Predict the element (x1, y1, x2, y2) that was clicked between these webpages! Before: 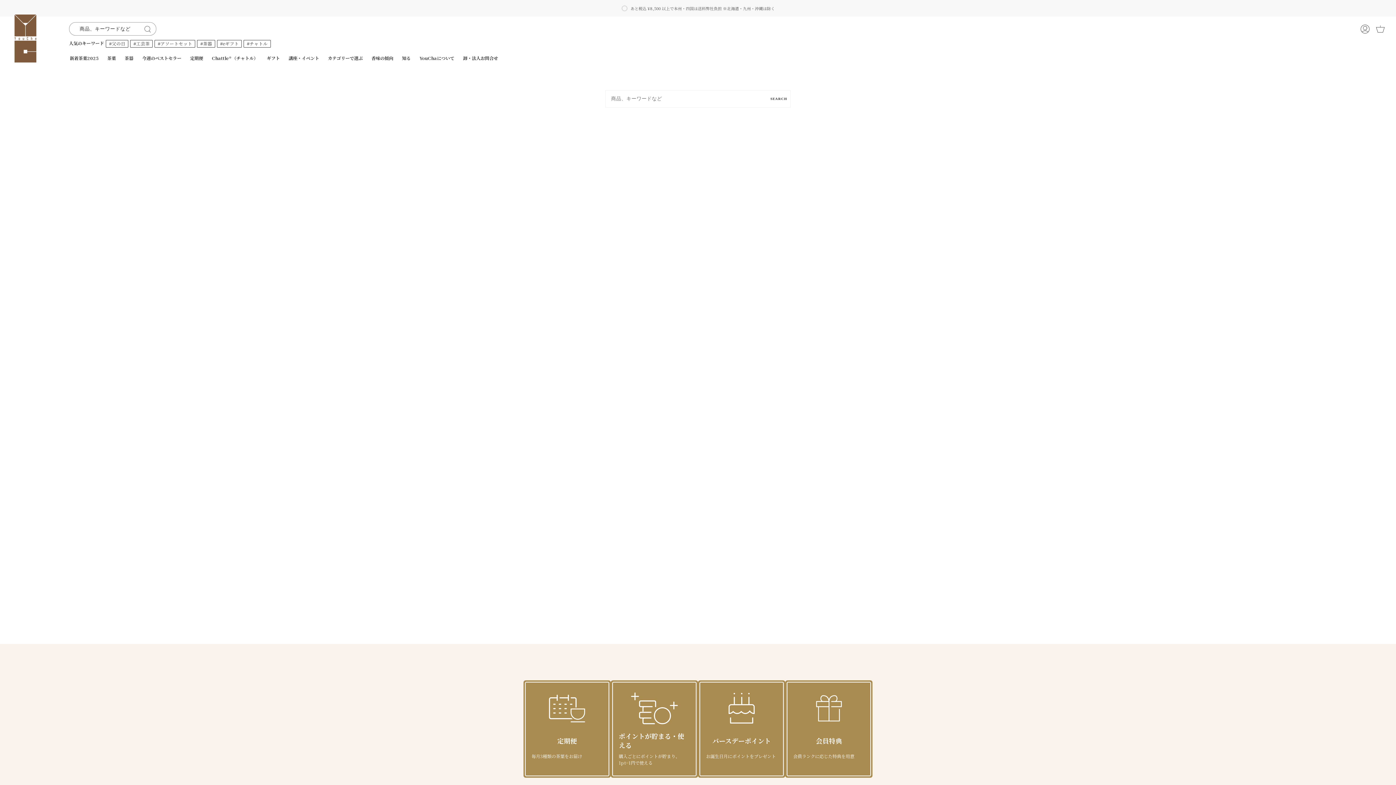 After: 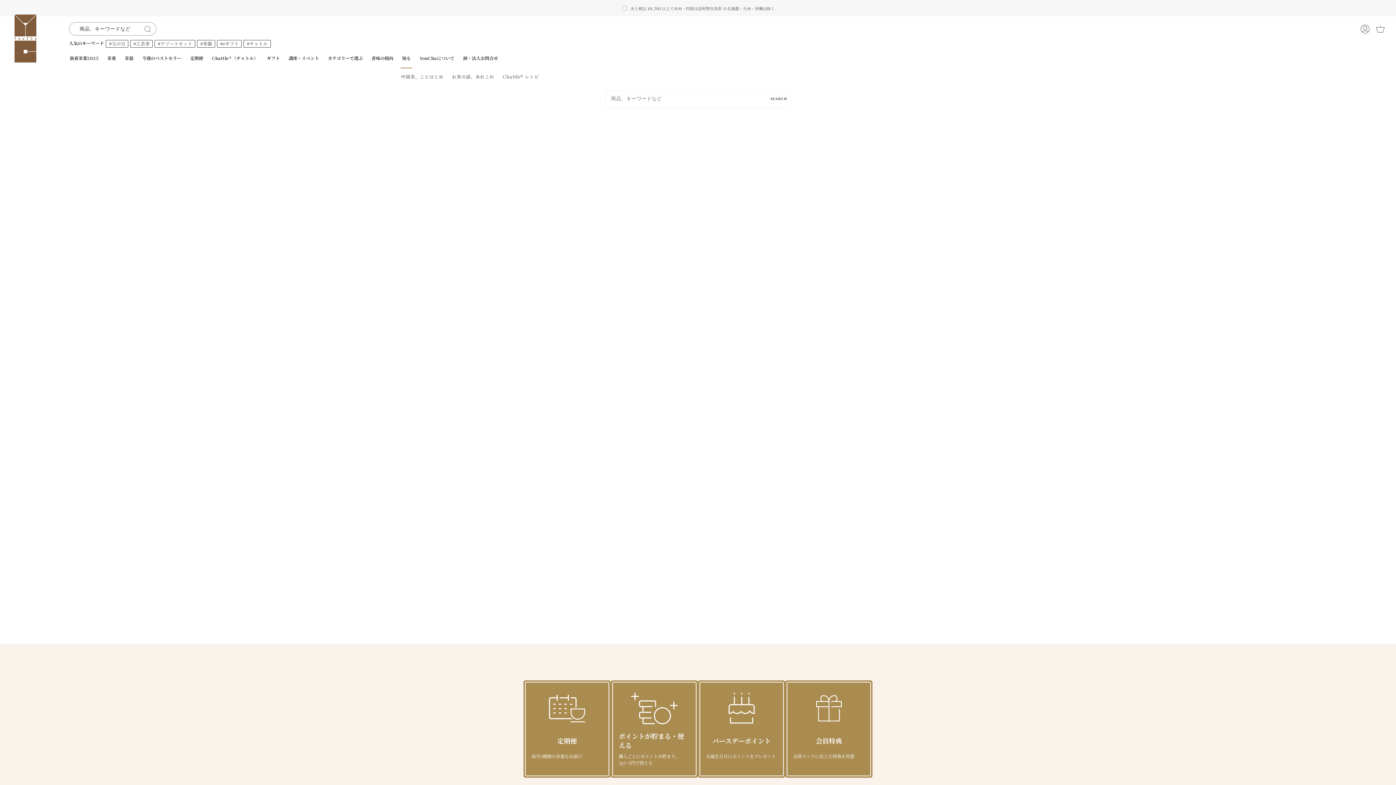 Action: label: 知る bbox: (397, 47, 415, 68)